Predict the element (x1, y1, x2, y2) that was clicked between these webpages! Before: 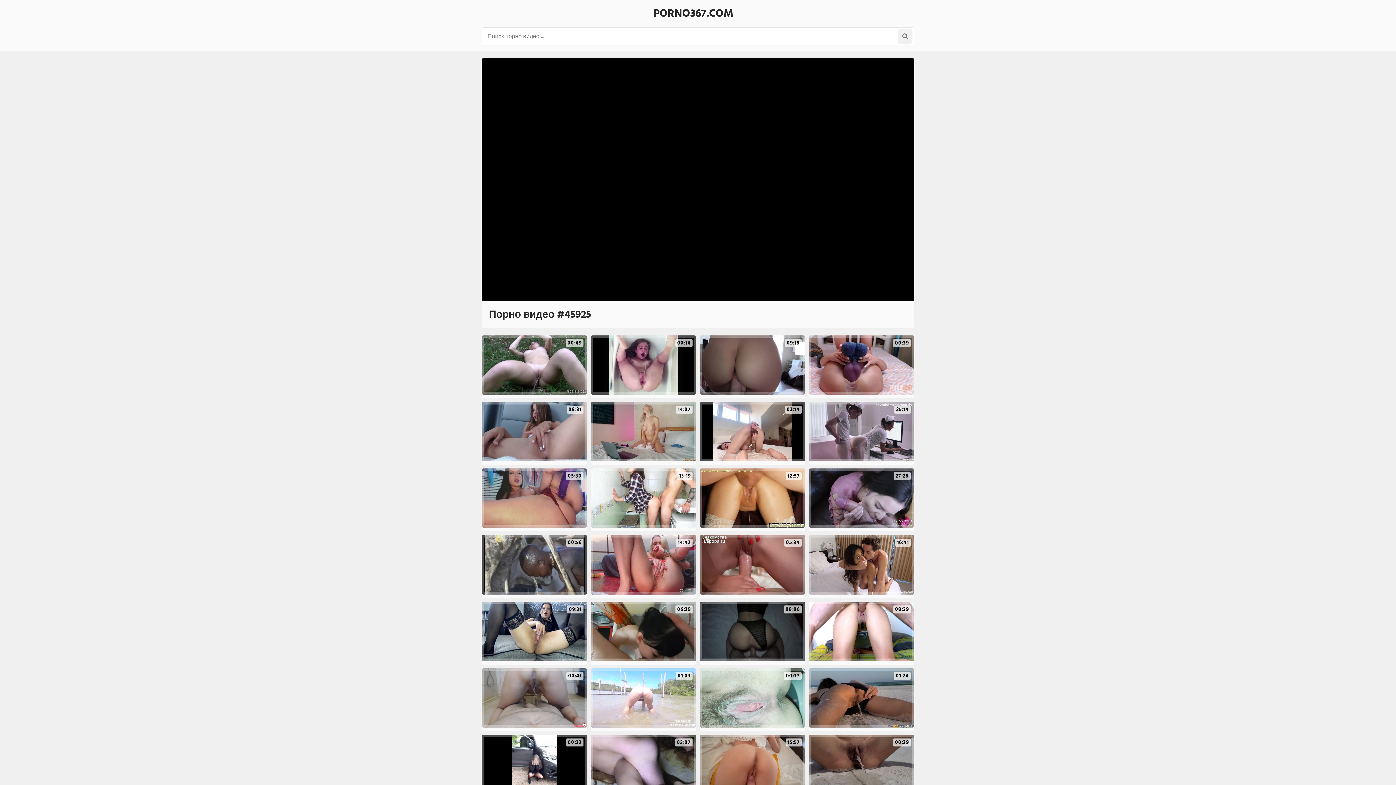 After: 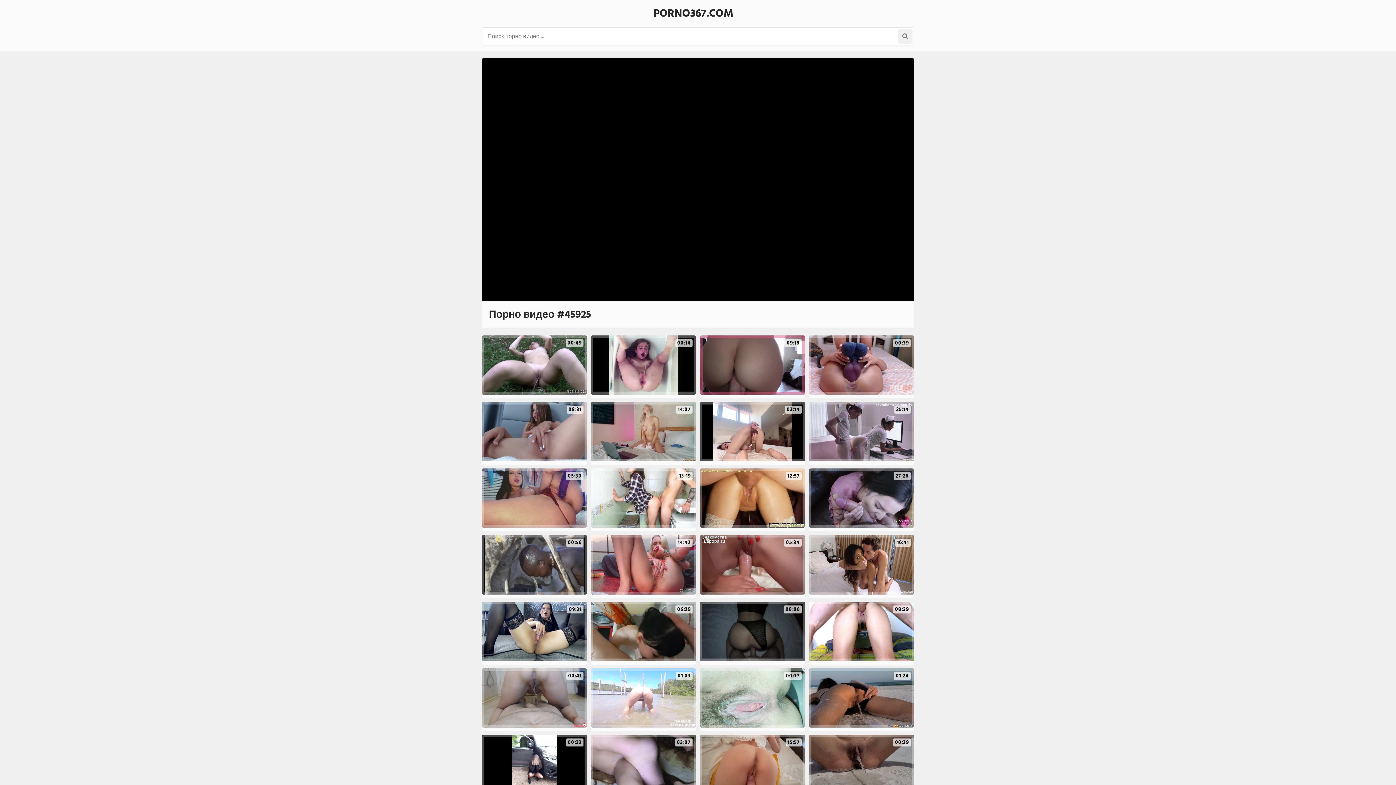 Action: label: 09:18 bbox: (700, 335, 805, 394)